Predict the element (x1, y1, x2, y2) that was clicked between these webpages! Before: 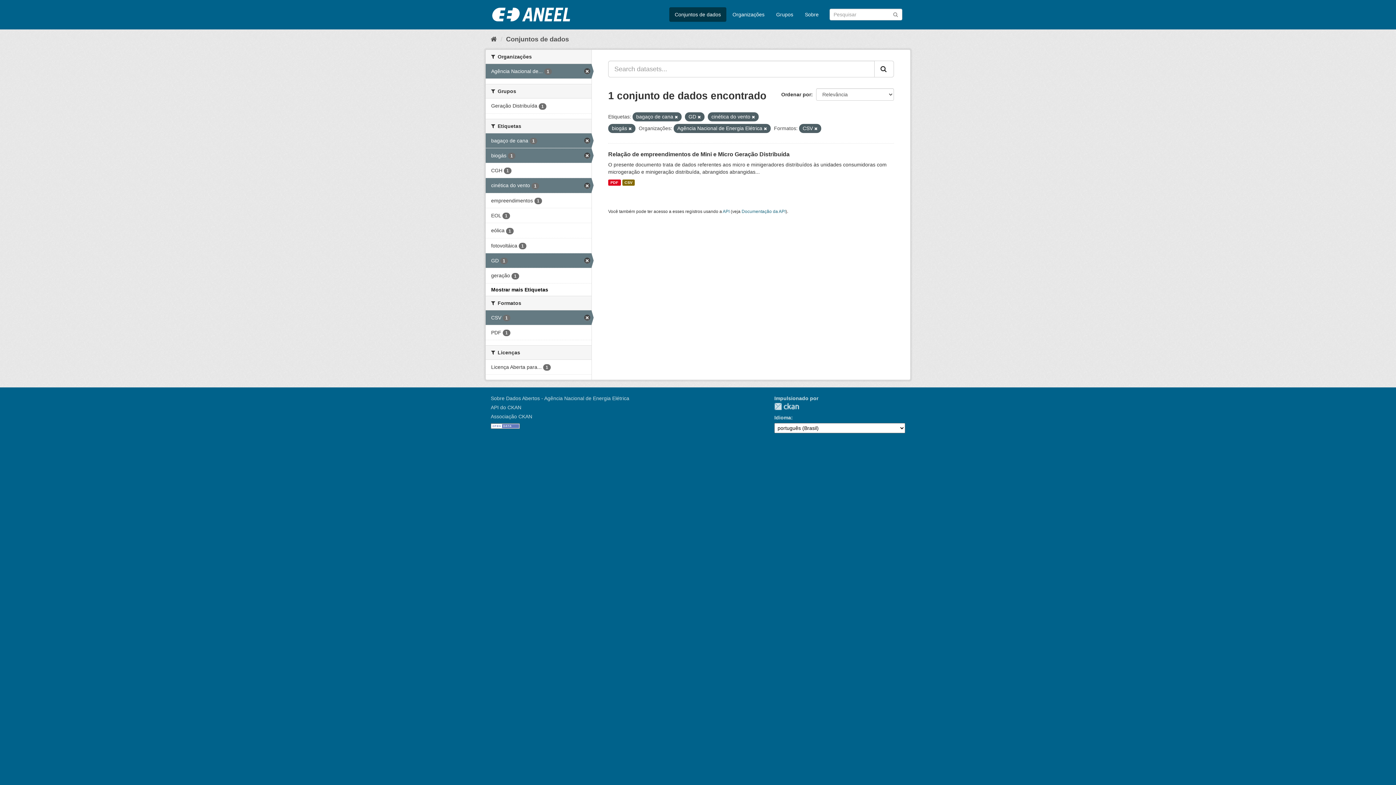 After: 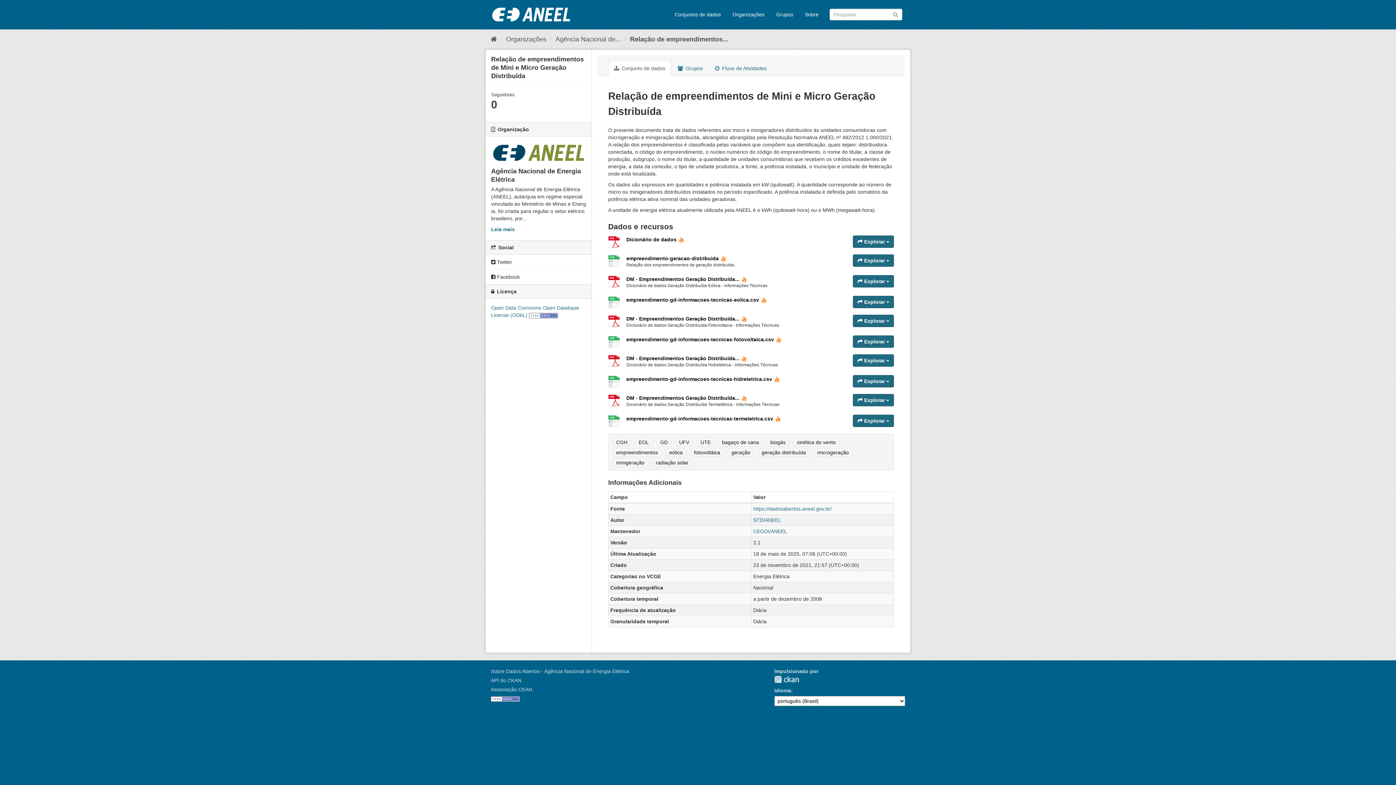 Action: bbox: (622, 179, 634, 185) label: CSV